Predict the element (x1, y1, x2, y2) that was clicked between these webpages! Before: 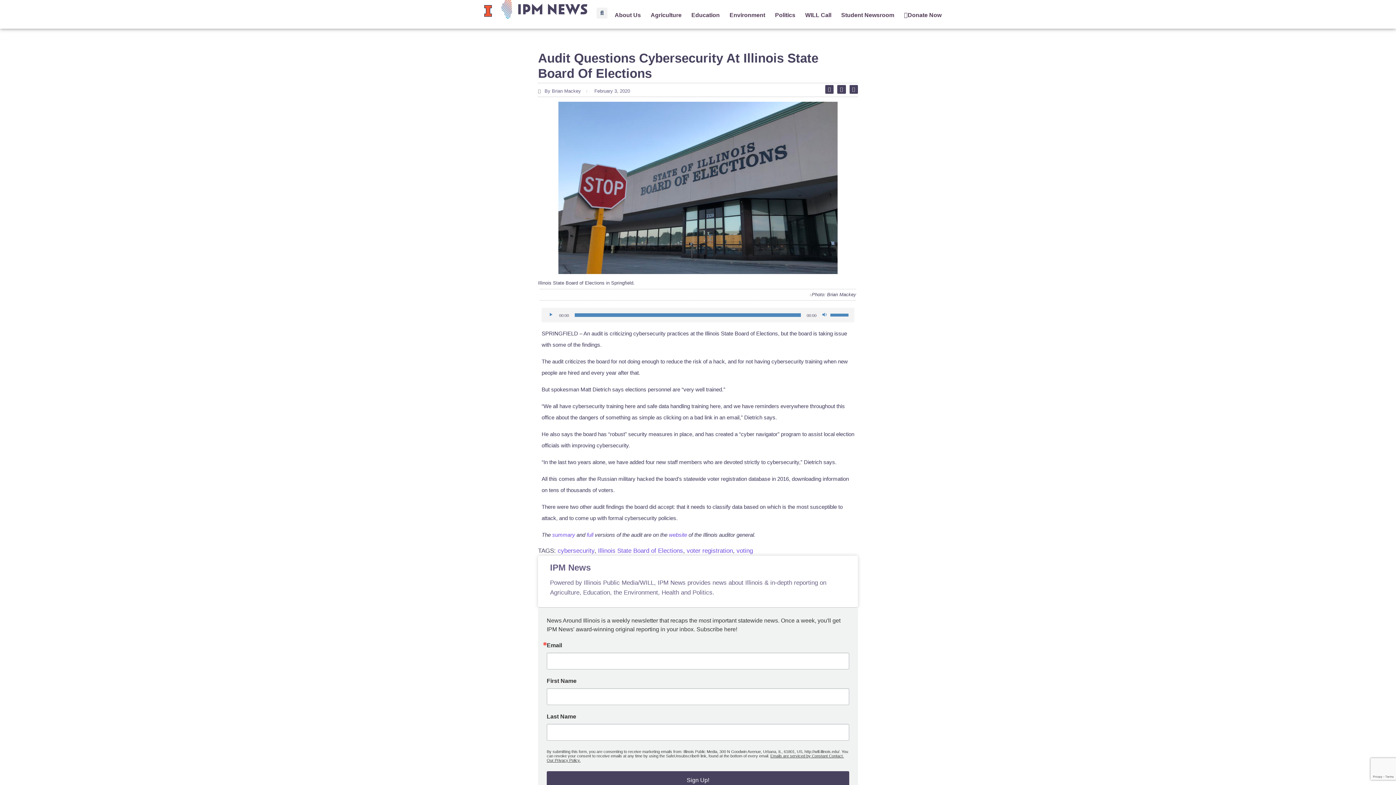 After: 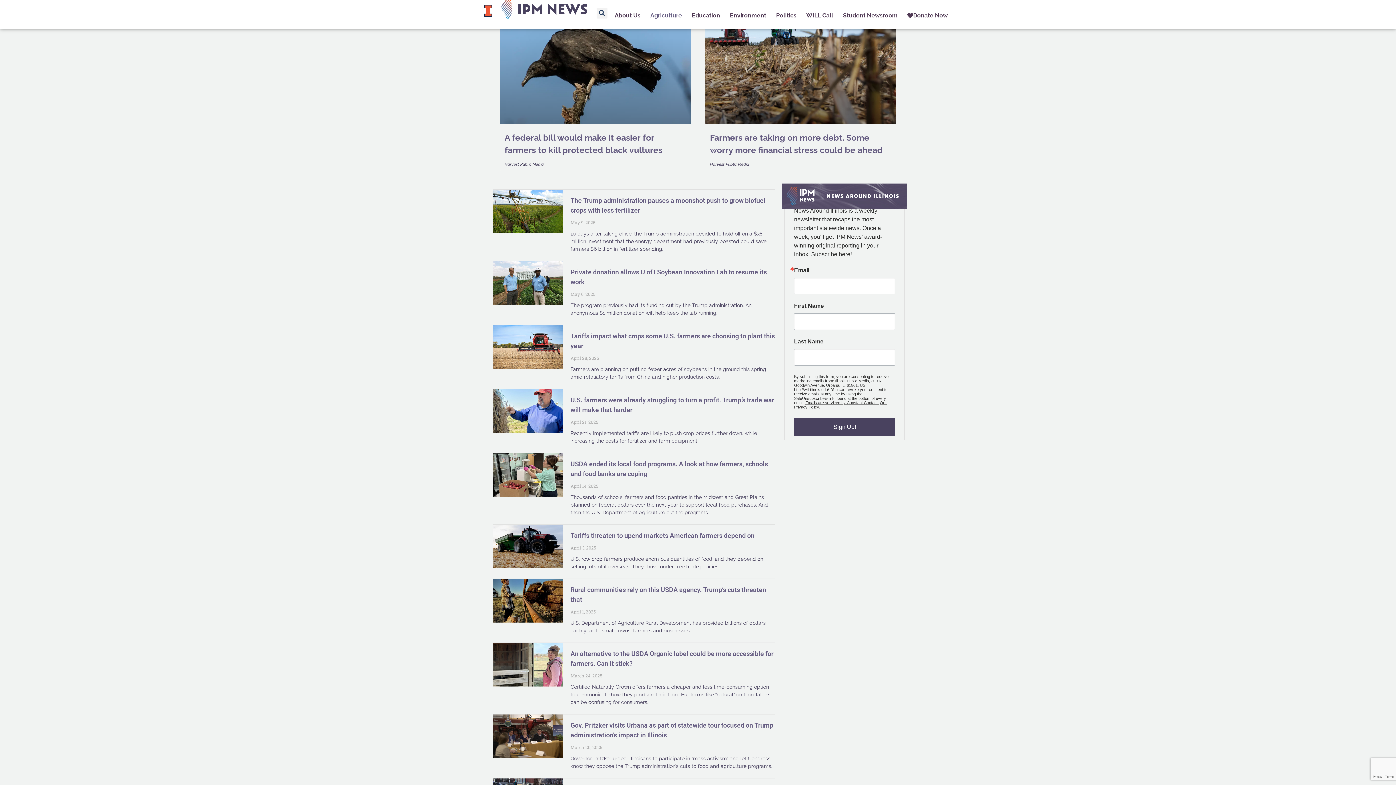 Action: bbox: (650, 11, 681, 19) label: Agriculture